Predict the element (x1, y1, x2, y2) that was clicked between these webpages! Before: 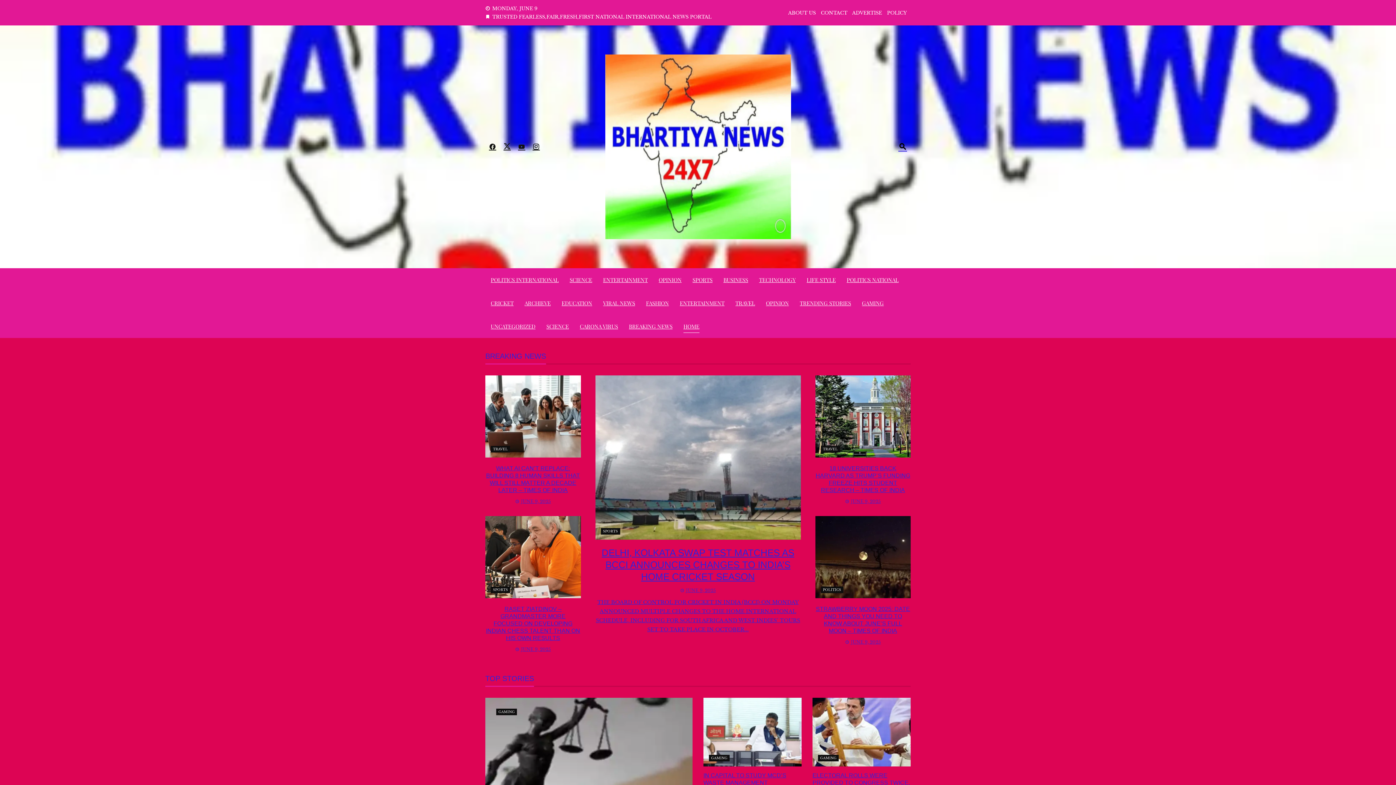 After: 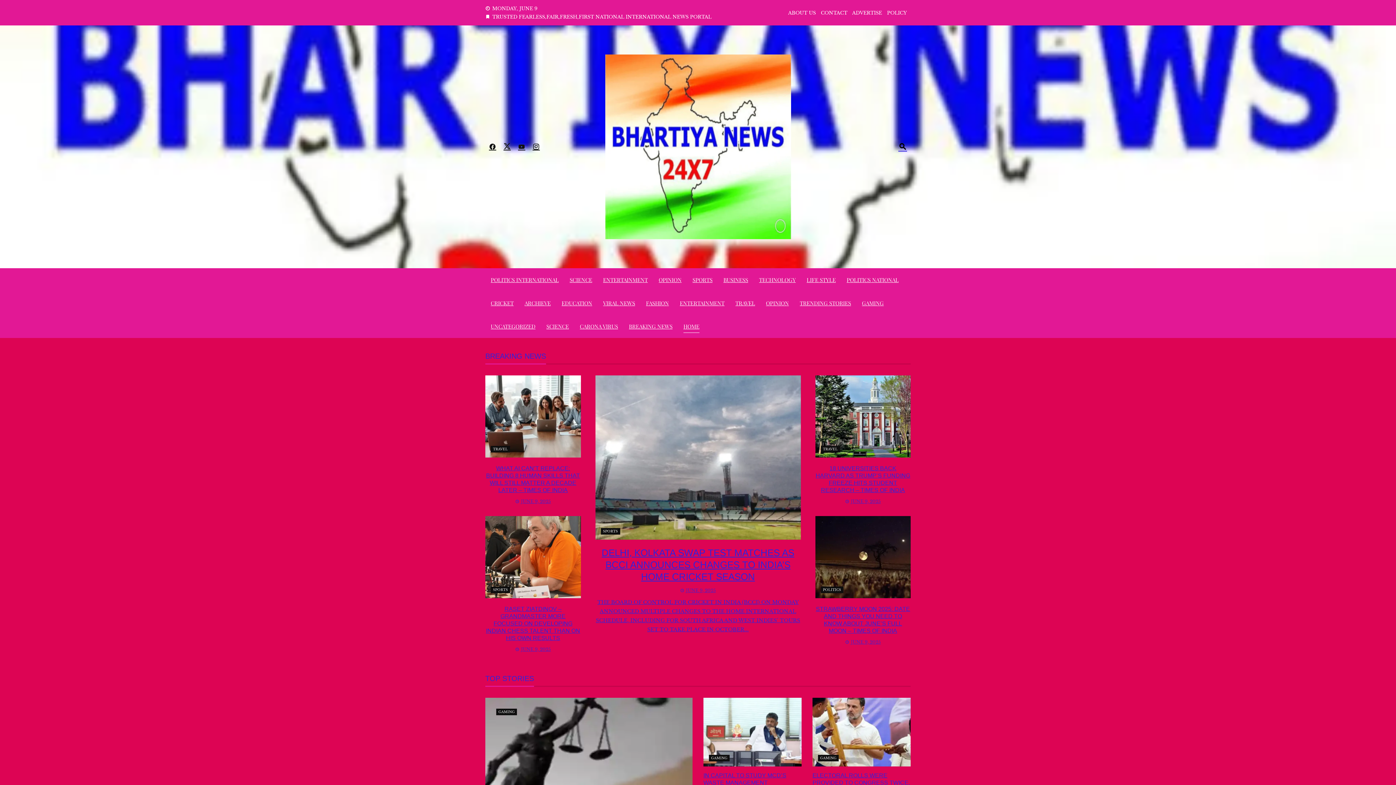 Action: bbox: (605, 143, 791, 149)